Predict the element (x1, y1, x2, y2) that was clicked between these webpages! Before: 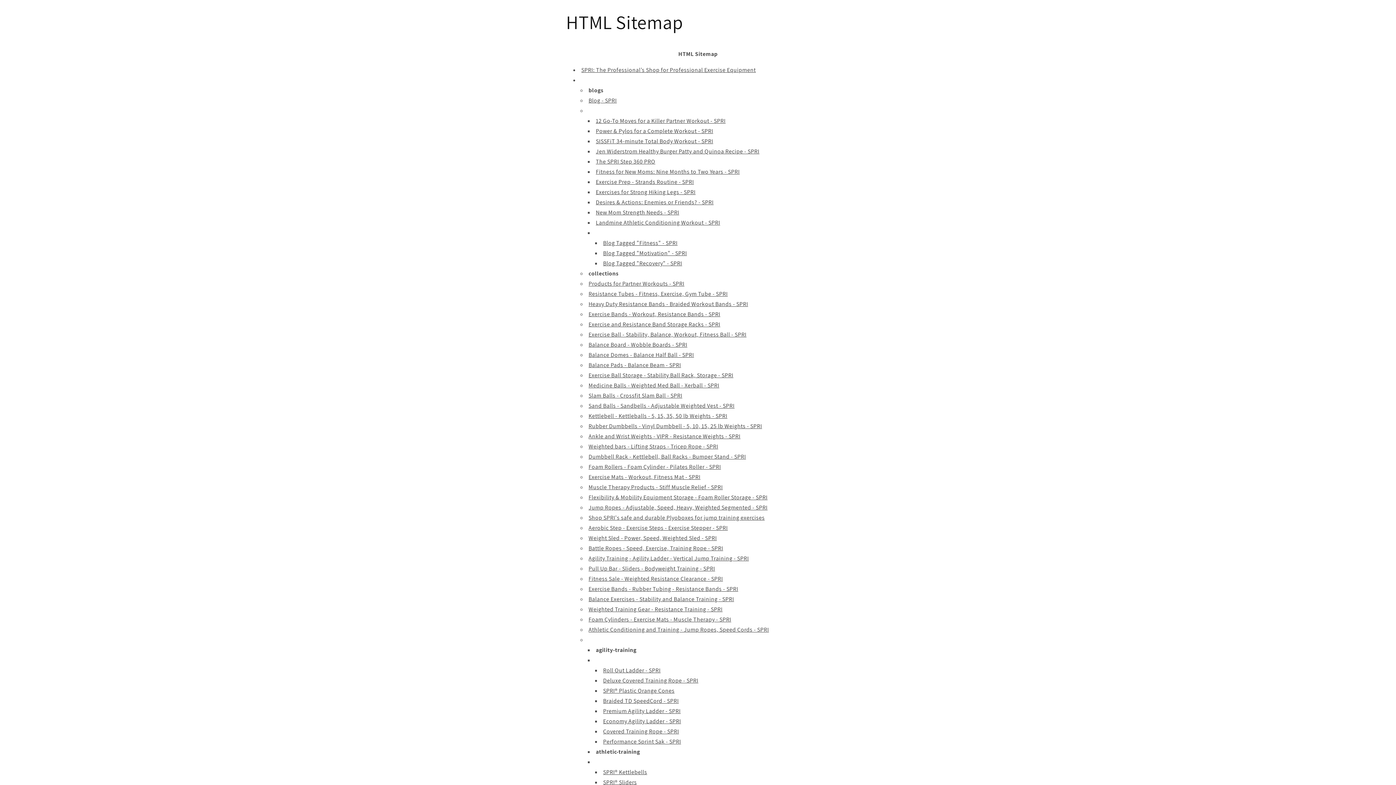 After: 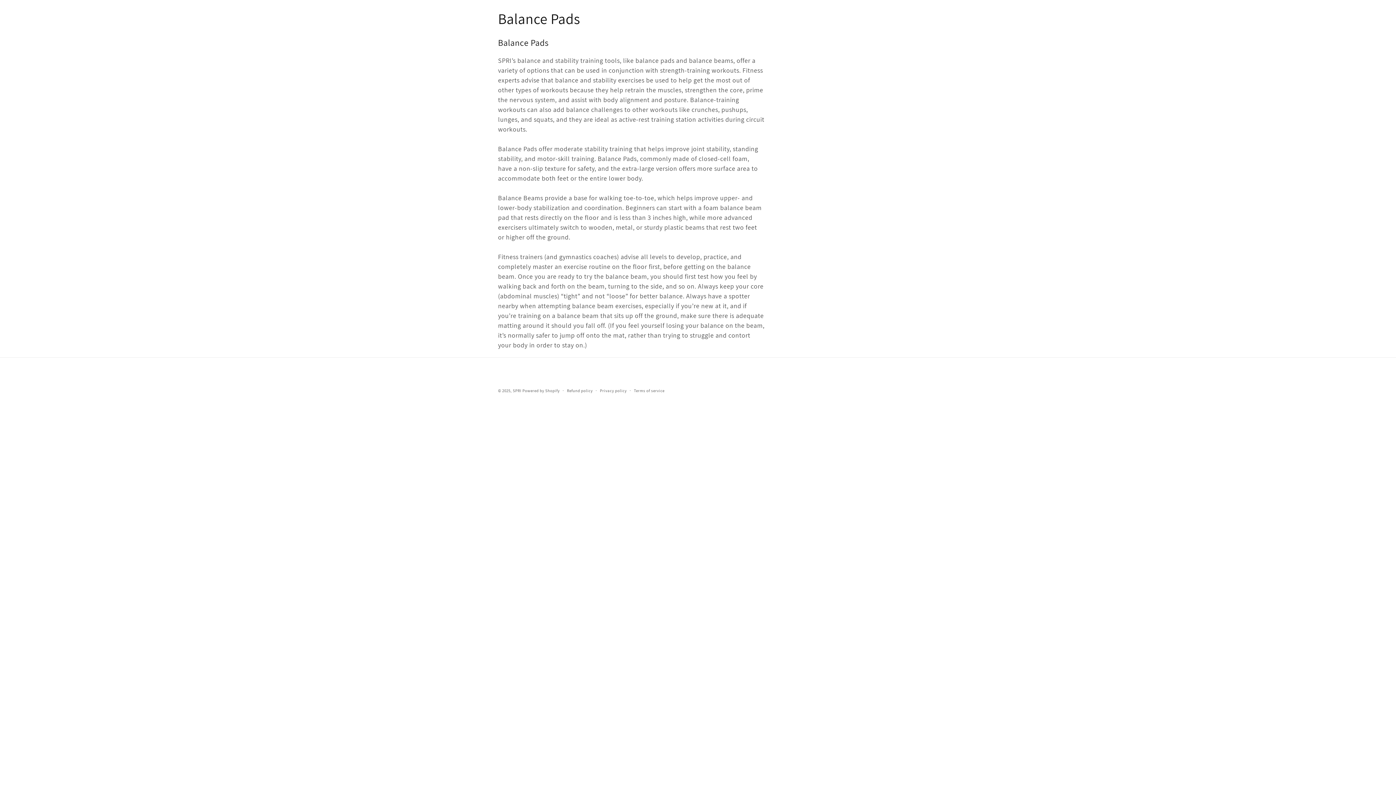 Action: label: Balance Pads - Balance Beam - SPRI bbox: (588, 361, 681, 369)